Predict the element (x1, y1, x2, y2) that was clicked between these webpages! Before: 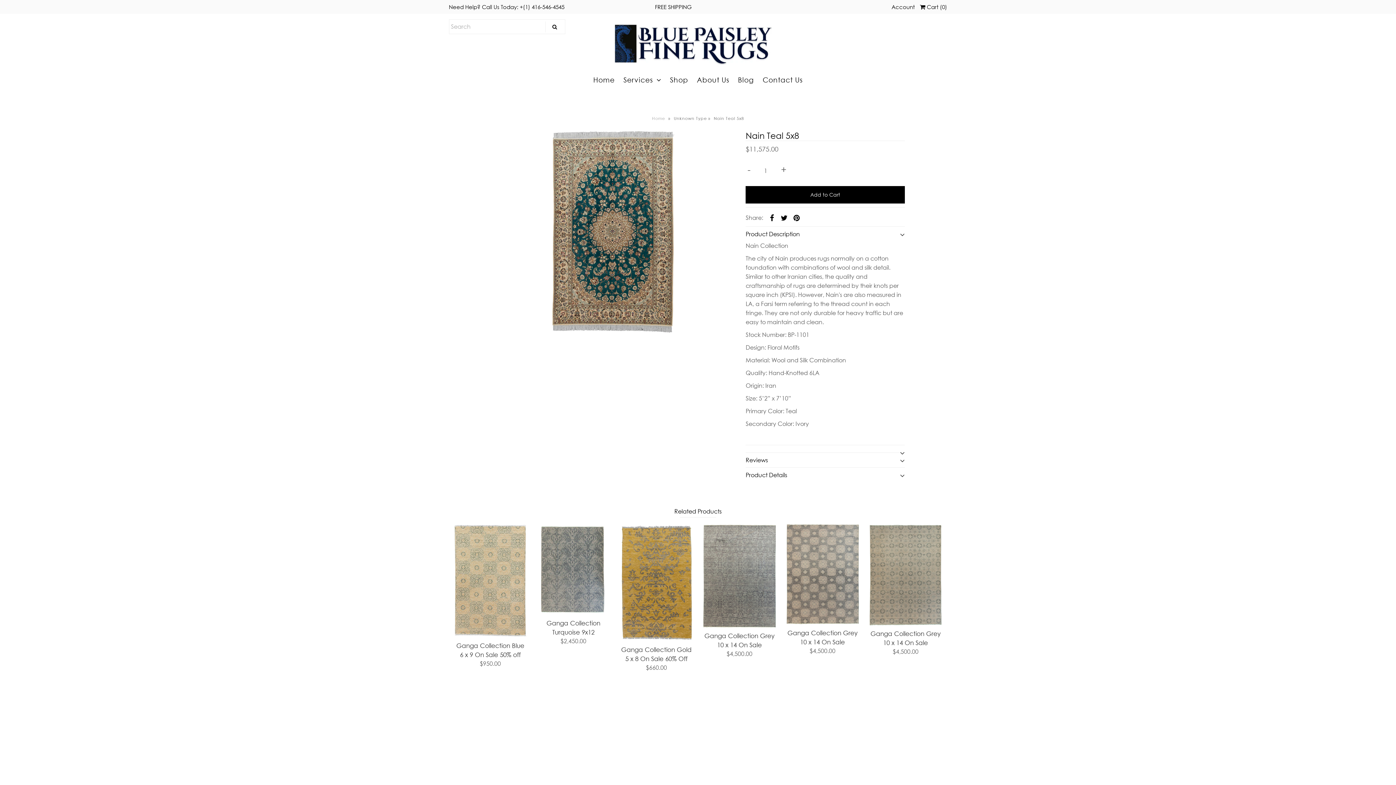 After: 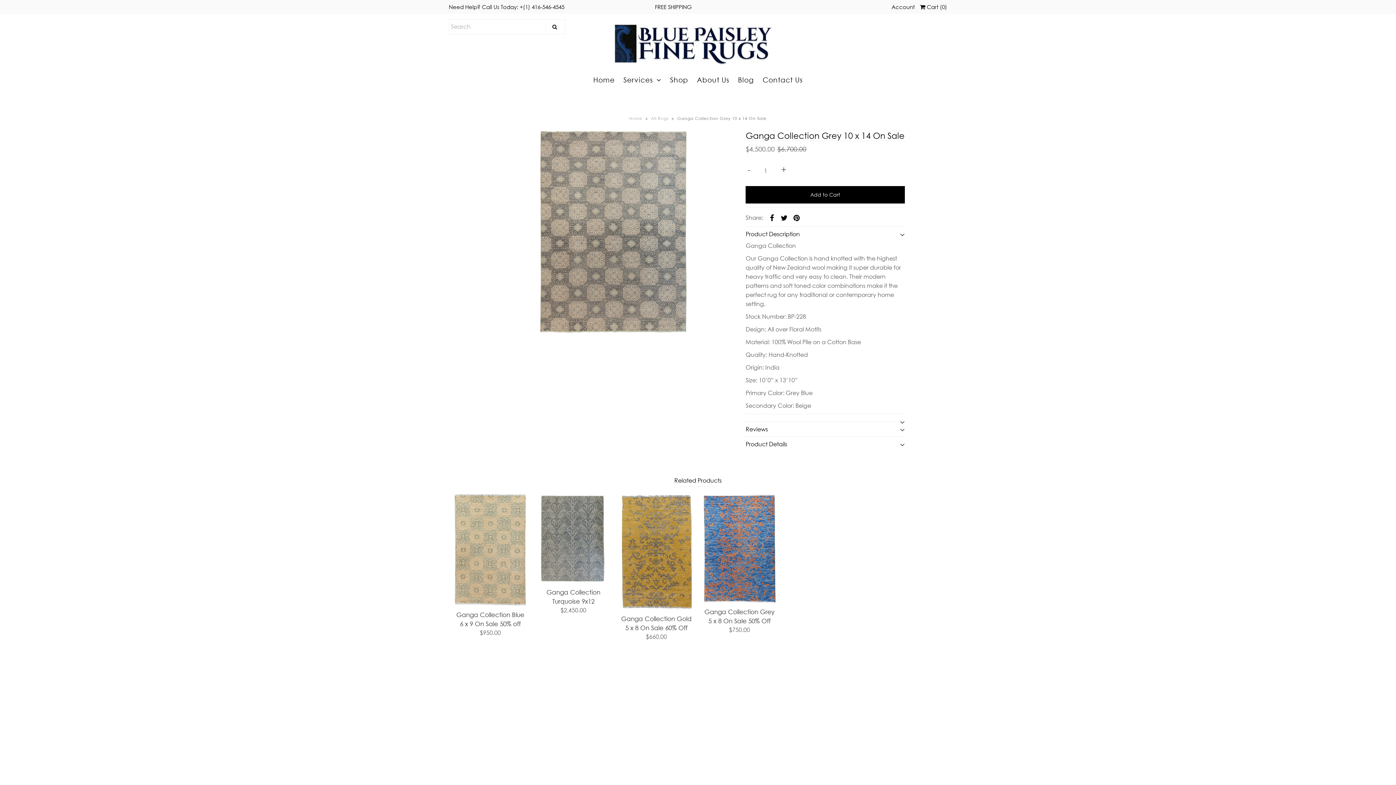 Action: bbox: (786, 524, 859, 624)